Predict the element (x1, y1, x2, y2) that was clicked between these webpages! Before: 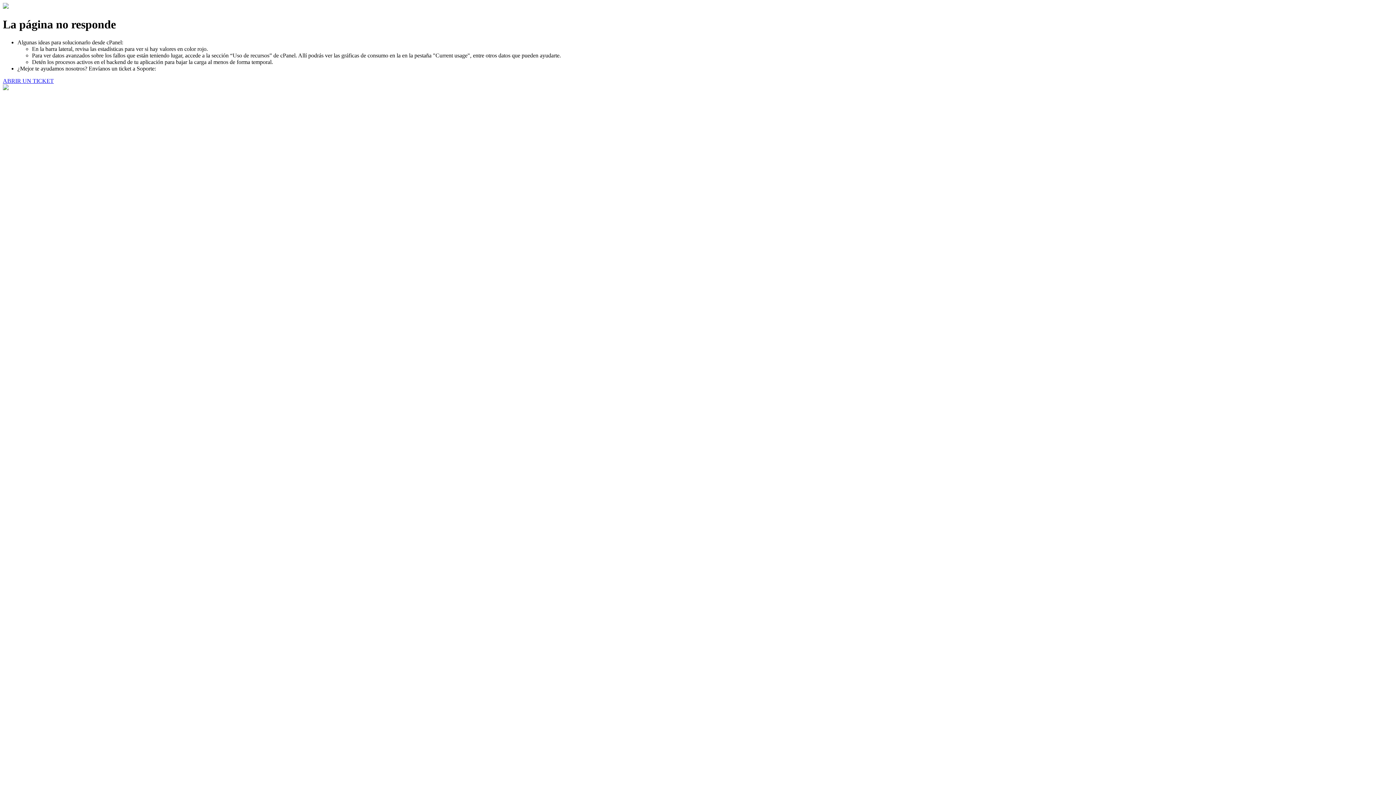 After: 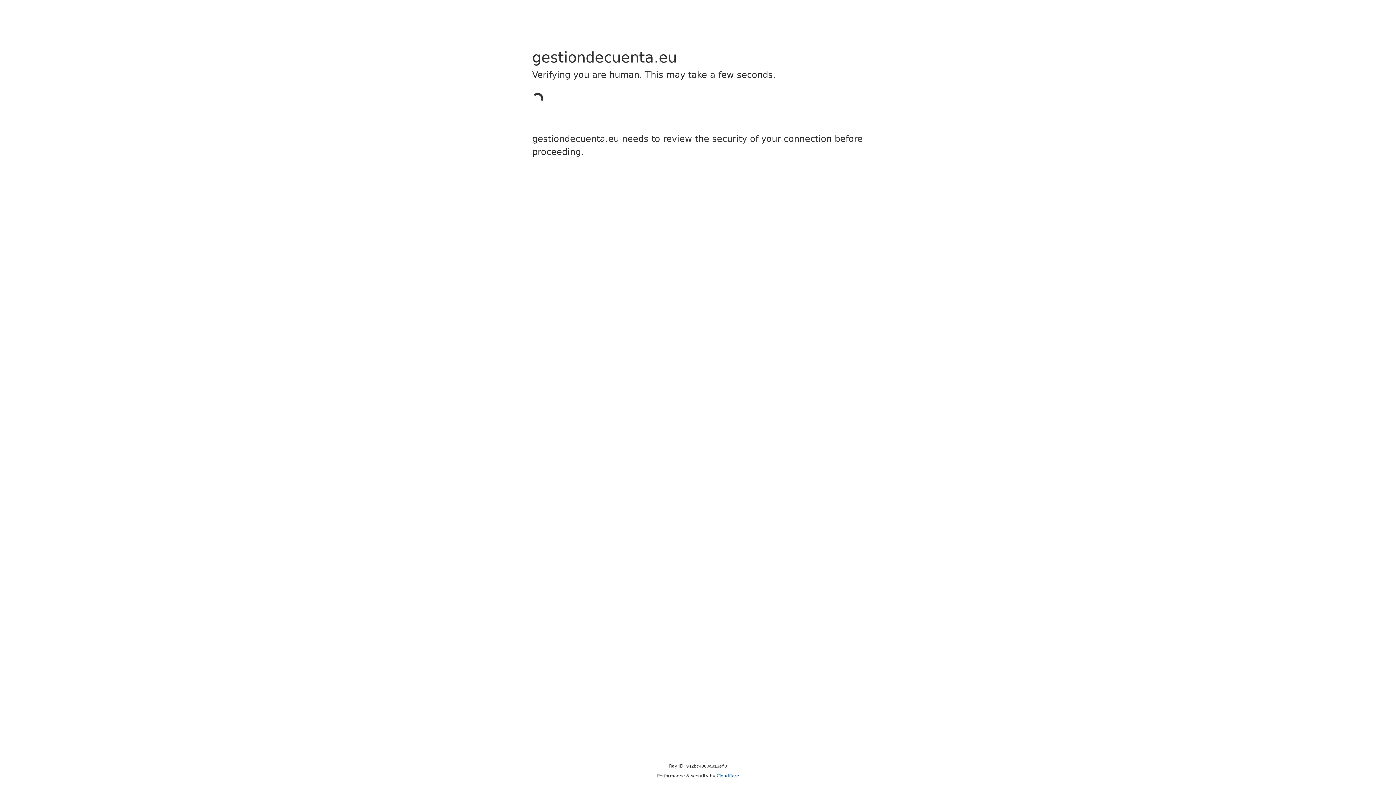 Action: label: ABRIR UN TICKET bbox: (2, 77, 53, 83)